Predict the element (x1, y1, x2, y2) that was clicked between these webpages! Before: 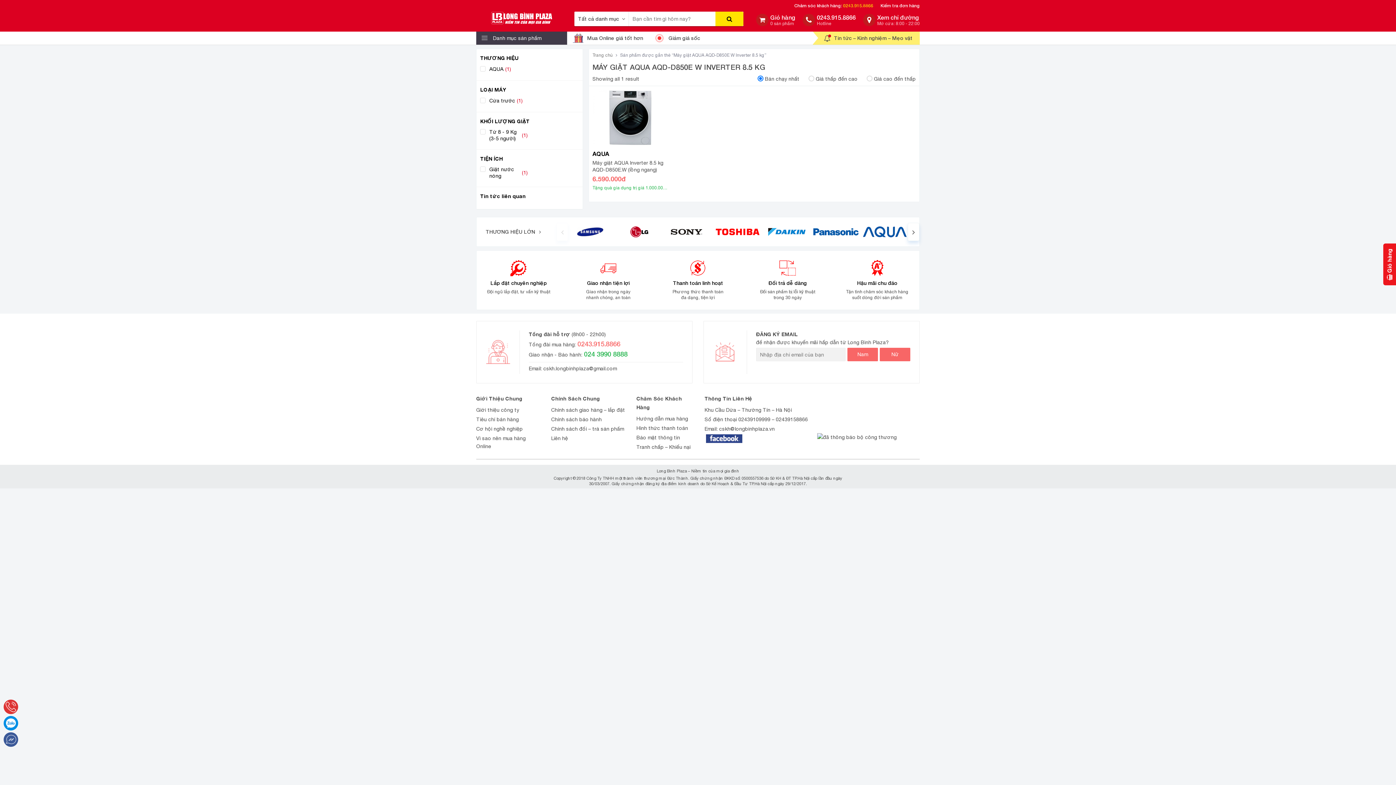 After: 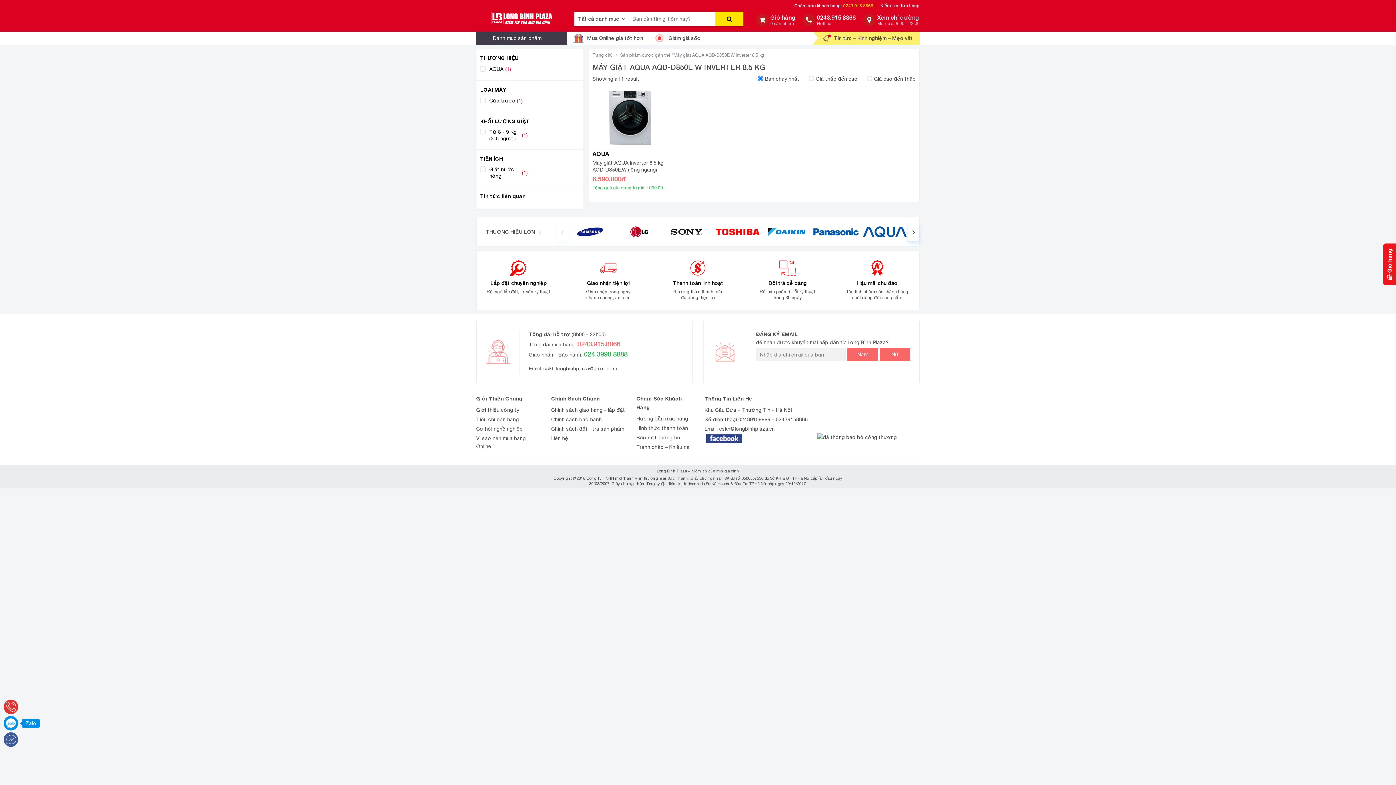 Action: bbox: (3, 716, 18, 730)